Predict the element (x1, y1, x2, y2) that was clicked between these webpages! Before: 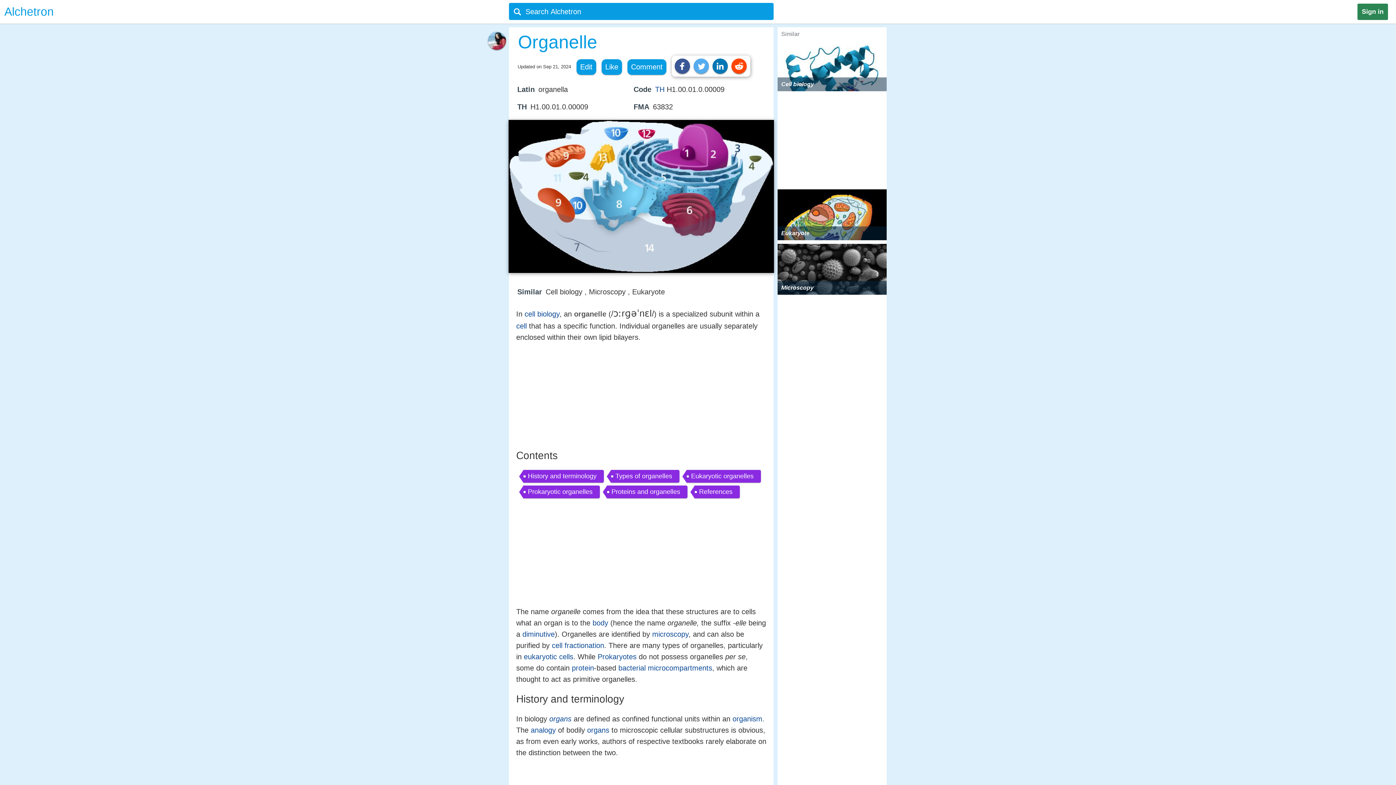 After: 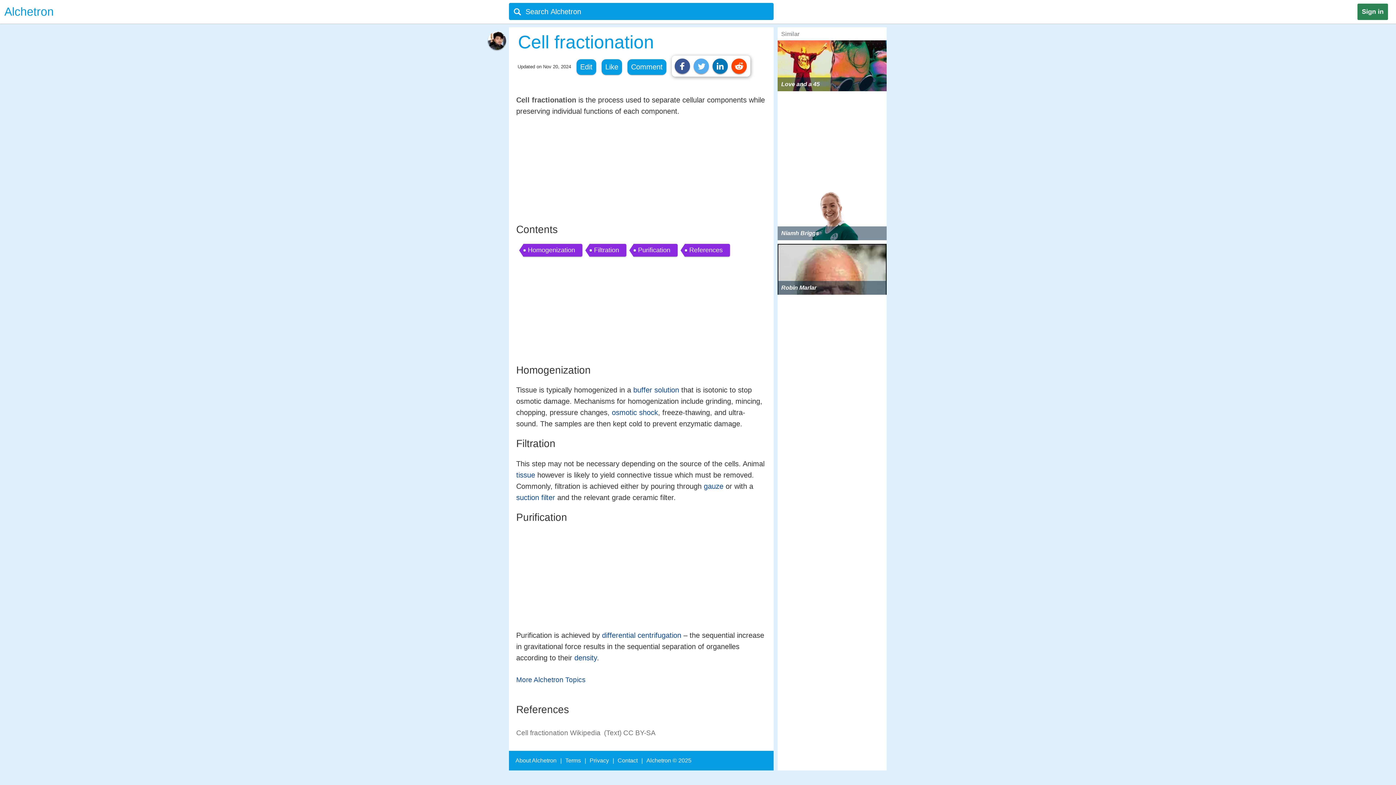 Action: bbox: (552, 641, 604, 649) label: cell fractionation